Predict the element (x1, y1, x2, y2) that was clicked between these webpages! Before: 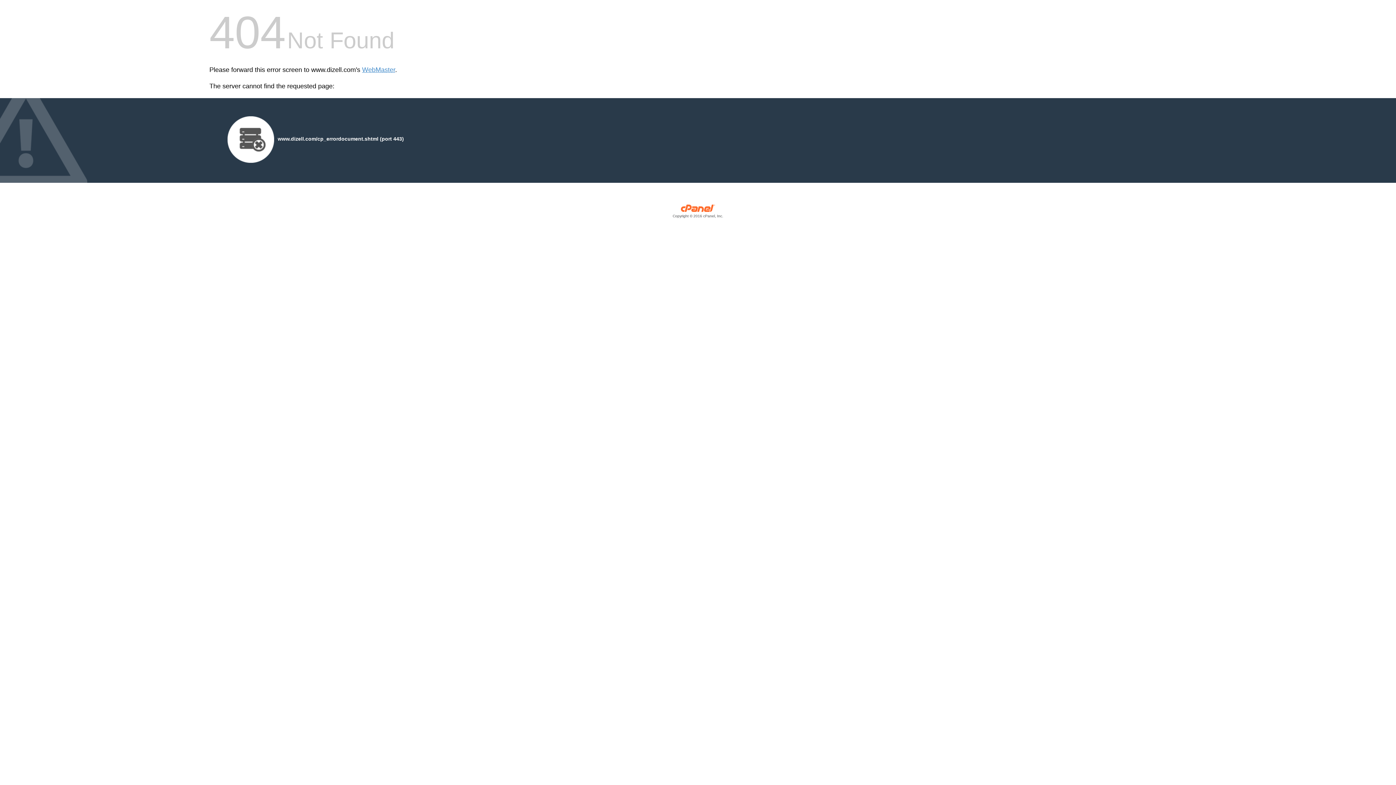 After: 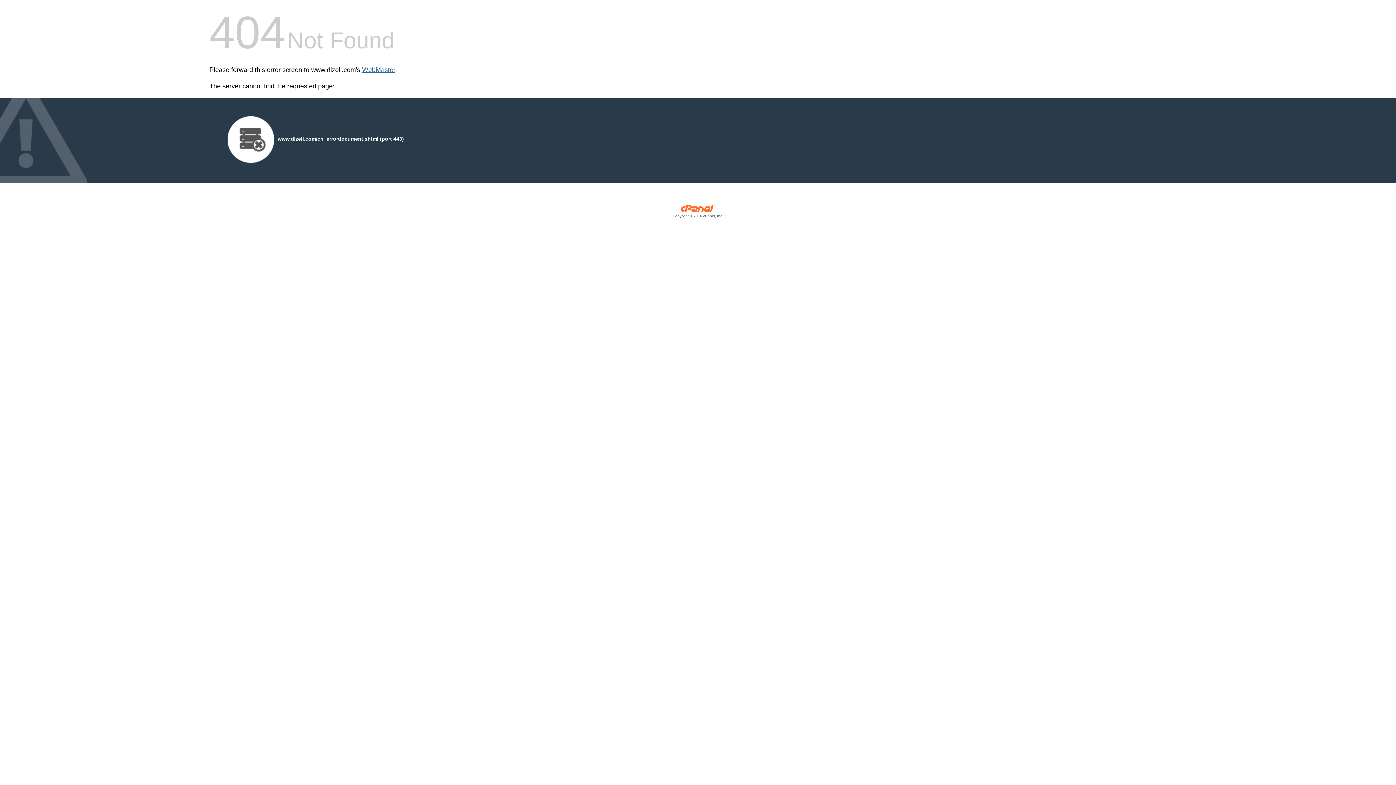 Action: bbox: (362, 66, 395, 73) label: WebMaster